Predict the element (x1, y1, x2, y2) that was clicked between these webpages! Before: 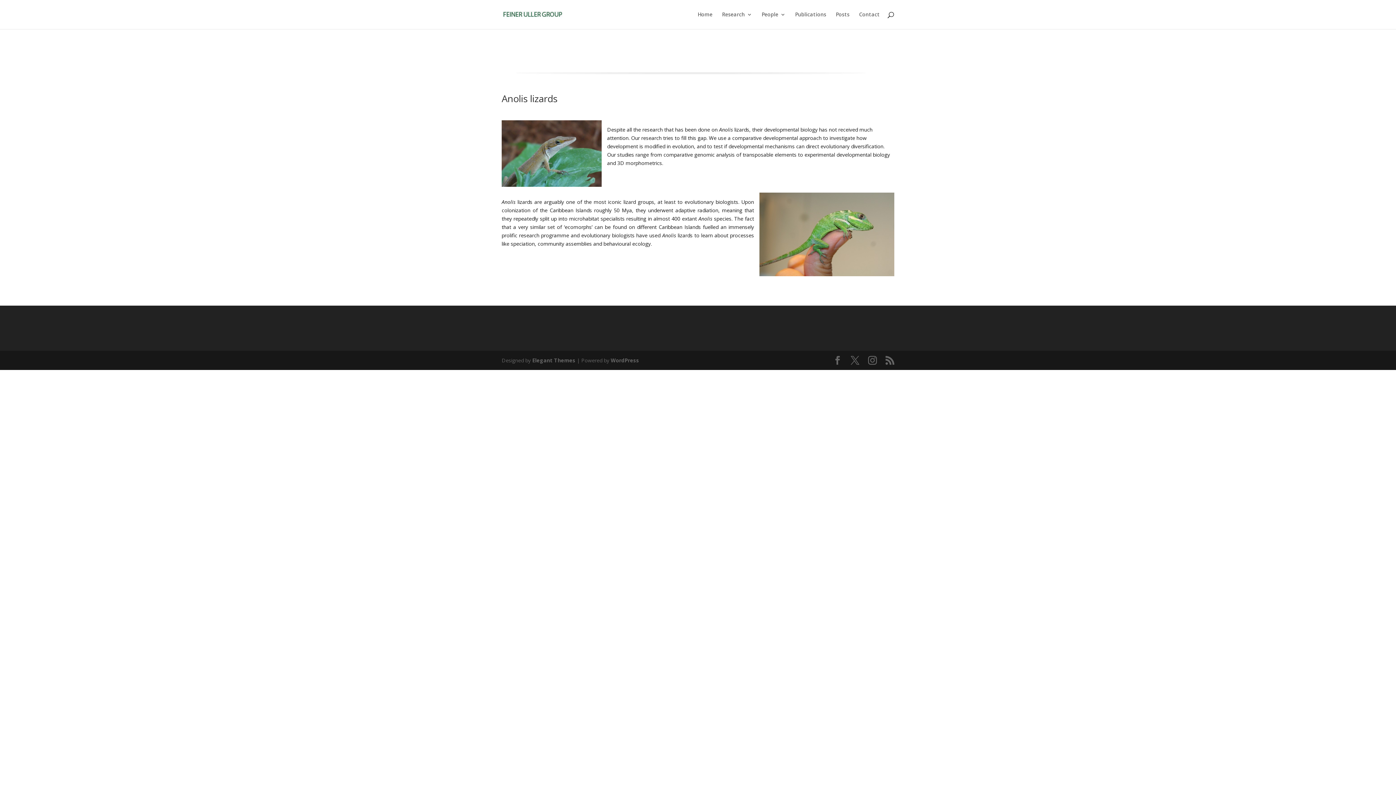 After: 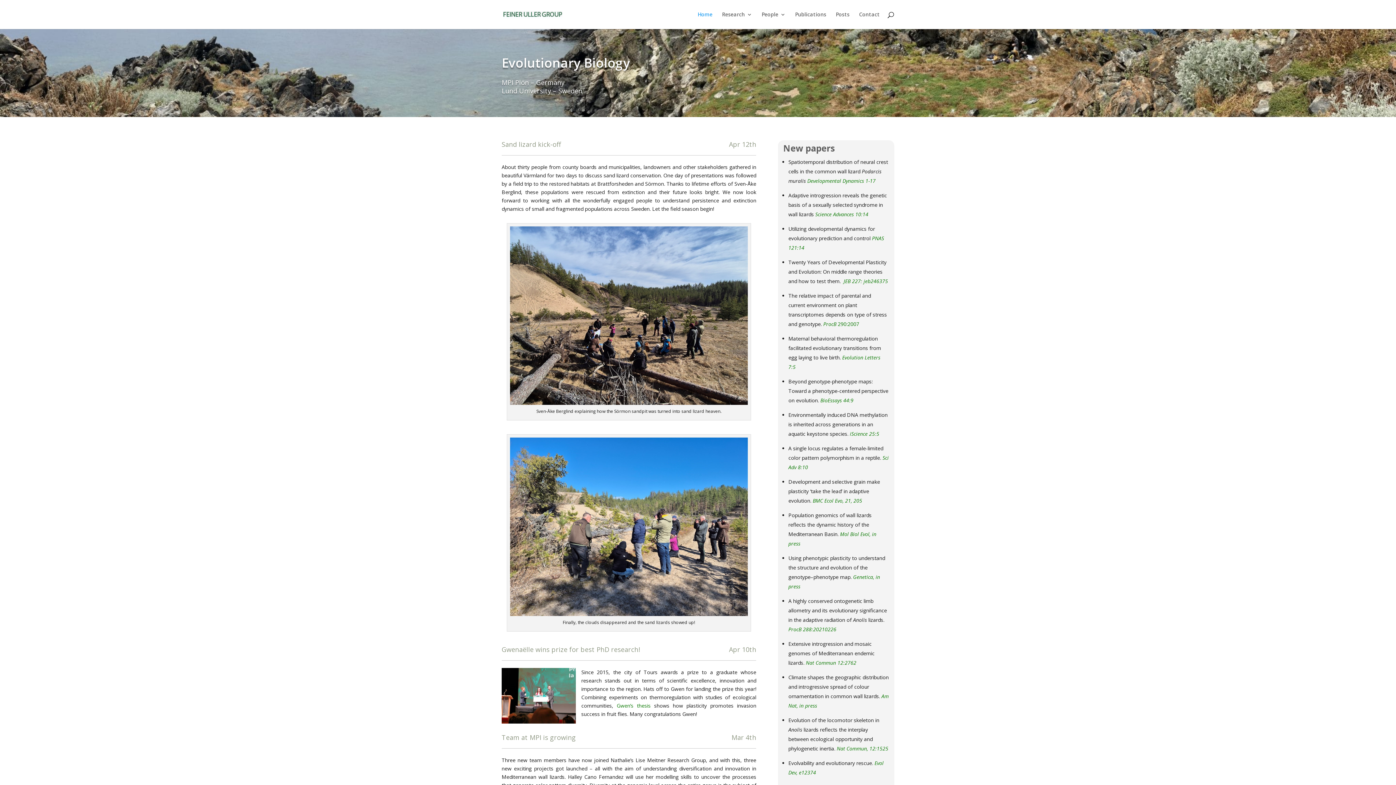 Action: bbox: (697, 12, 712, 29) label: Home